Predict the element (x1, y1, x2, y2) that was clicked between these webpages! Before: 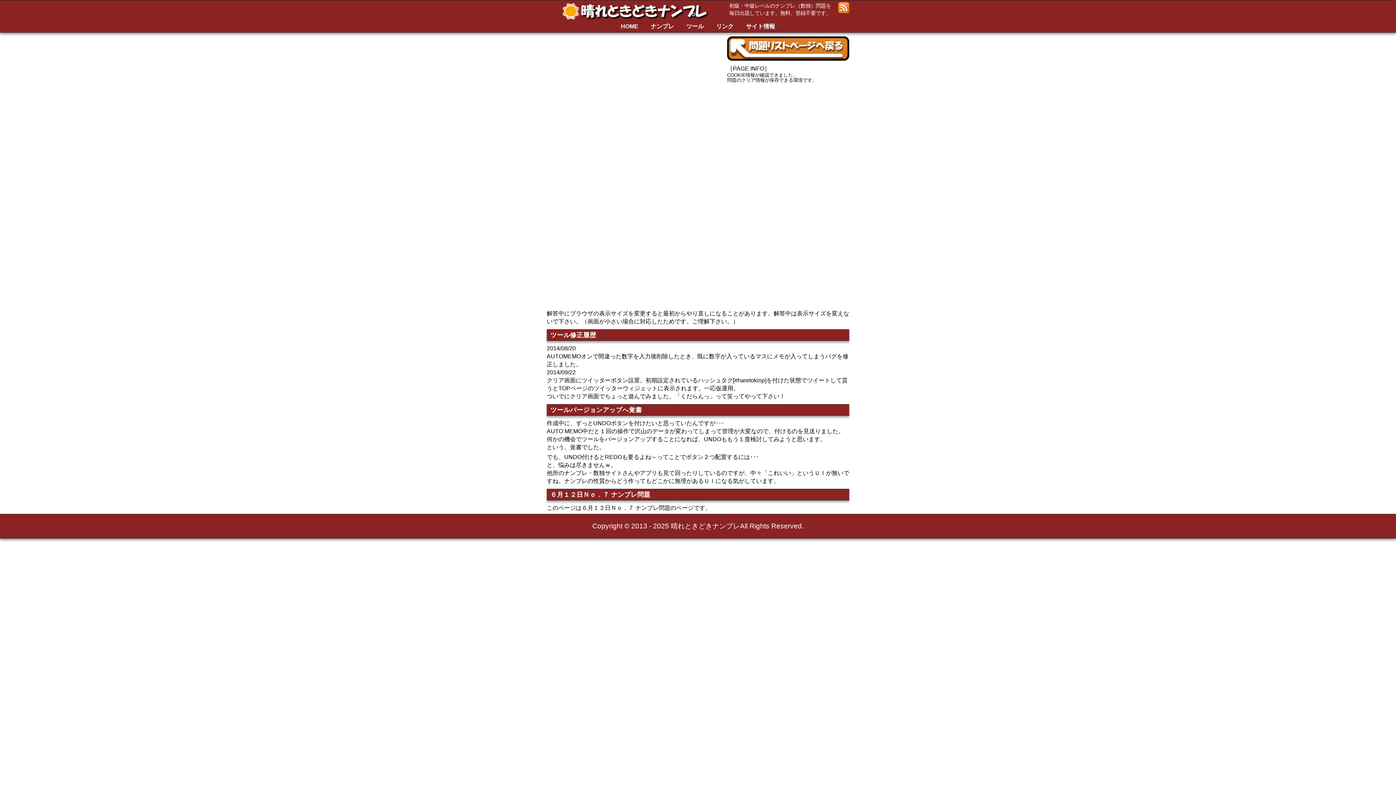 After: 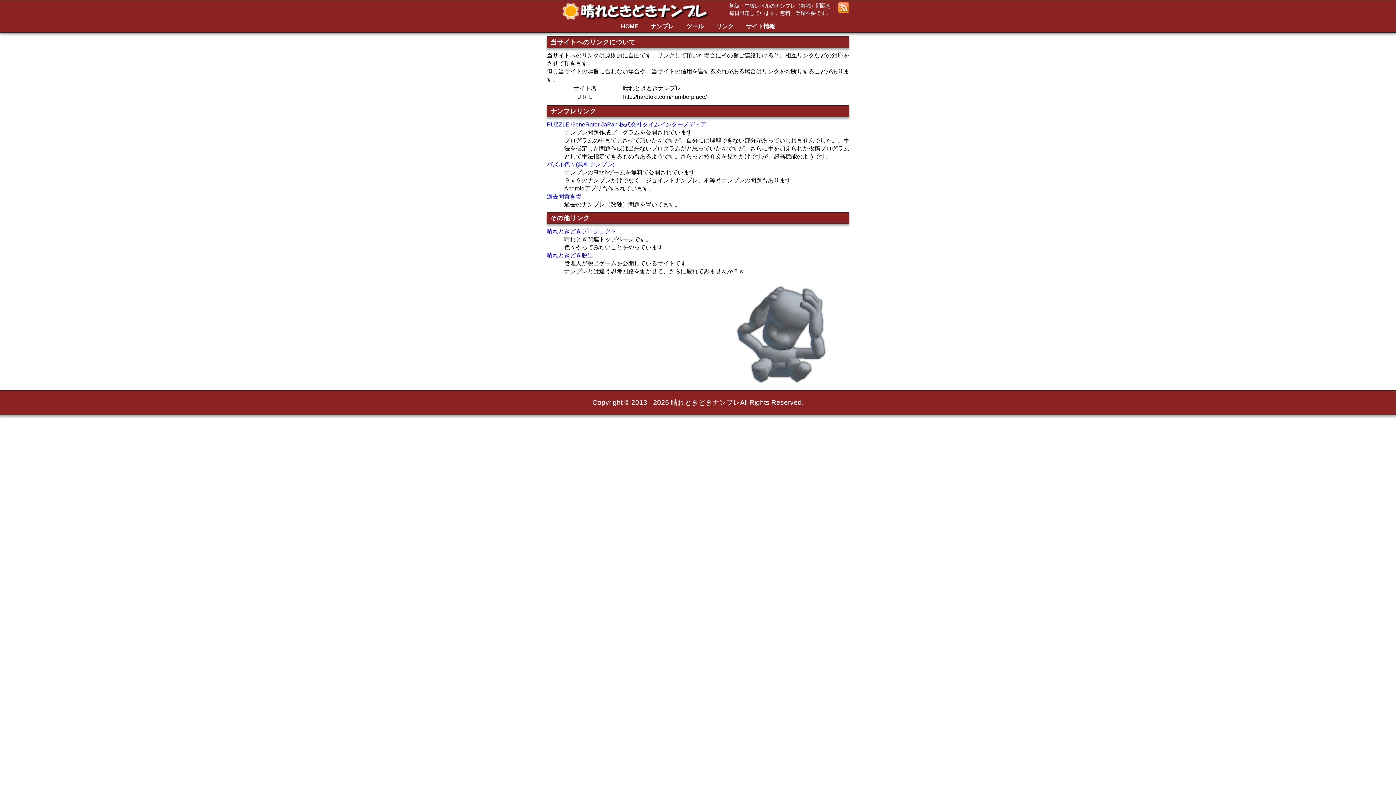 Action: bbox: (710, 23, 739, 29) label: リンク